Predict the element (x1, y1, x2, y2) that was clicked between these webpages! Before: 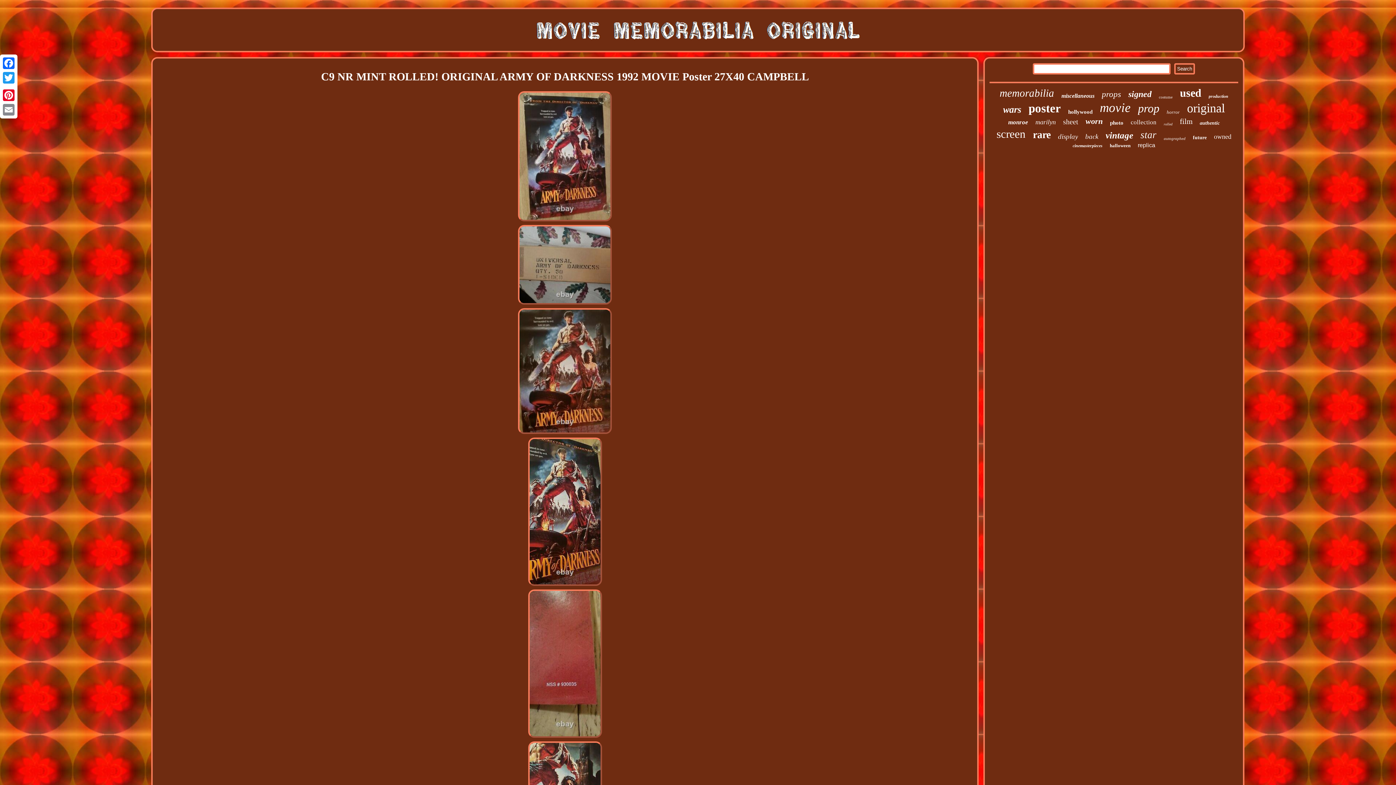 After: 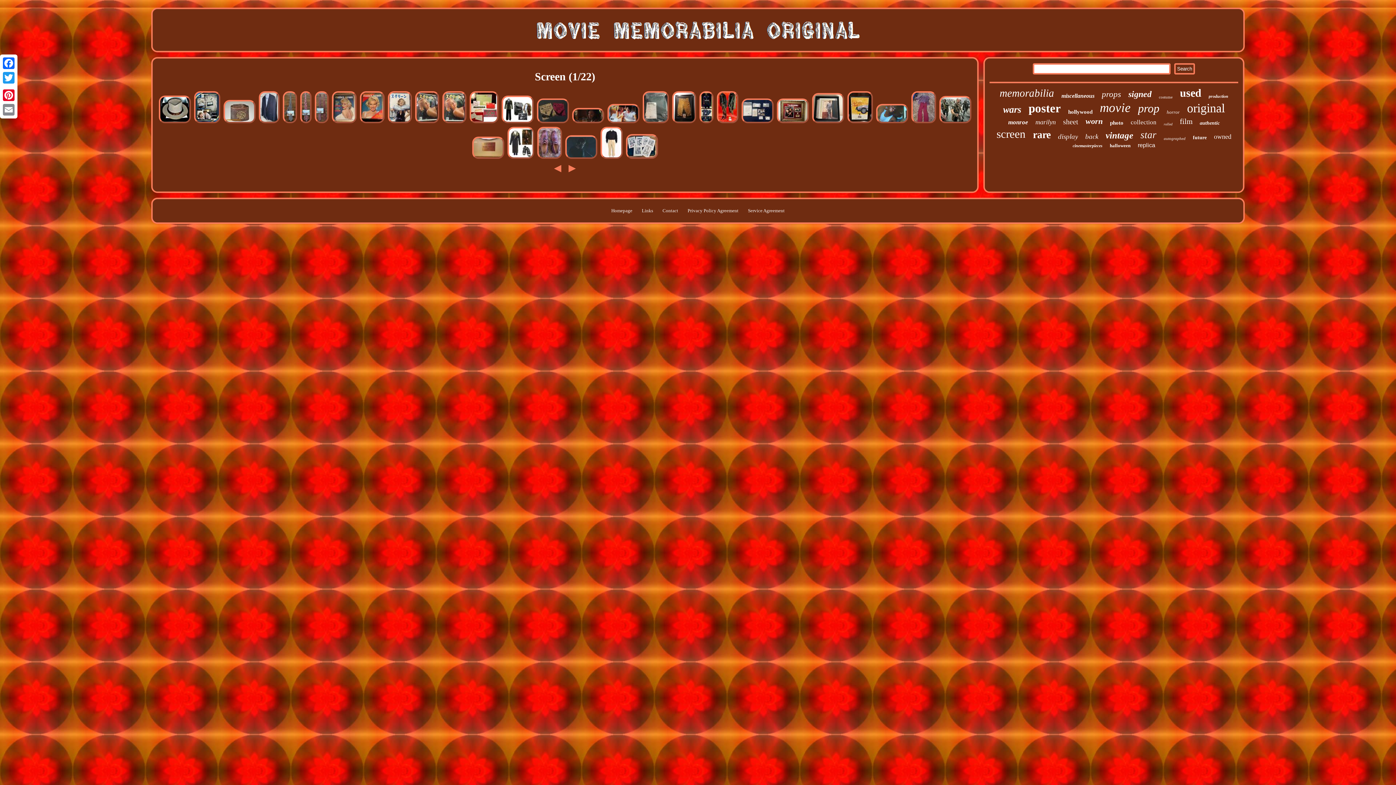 Action: bbox: (996, 127, 1025, 140) label: screen